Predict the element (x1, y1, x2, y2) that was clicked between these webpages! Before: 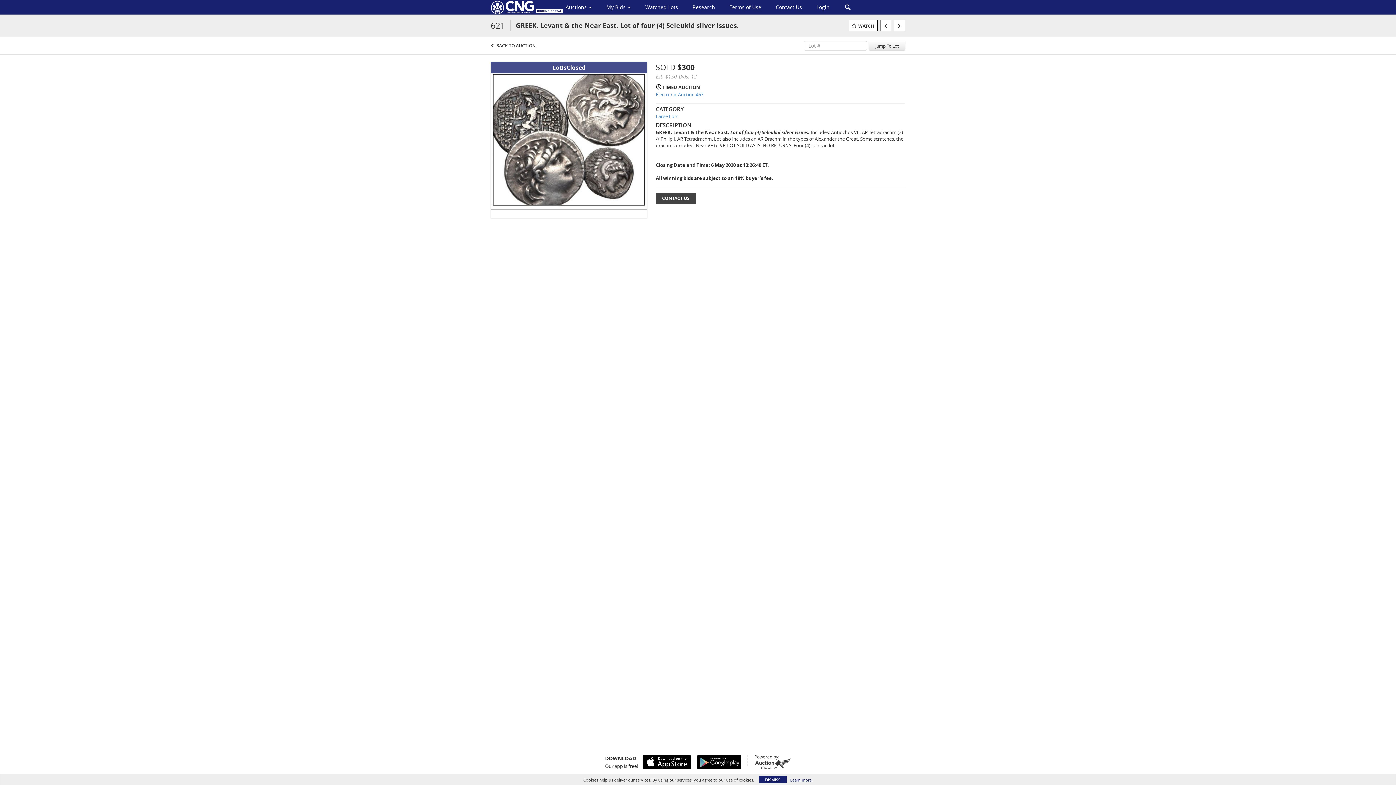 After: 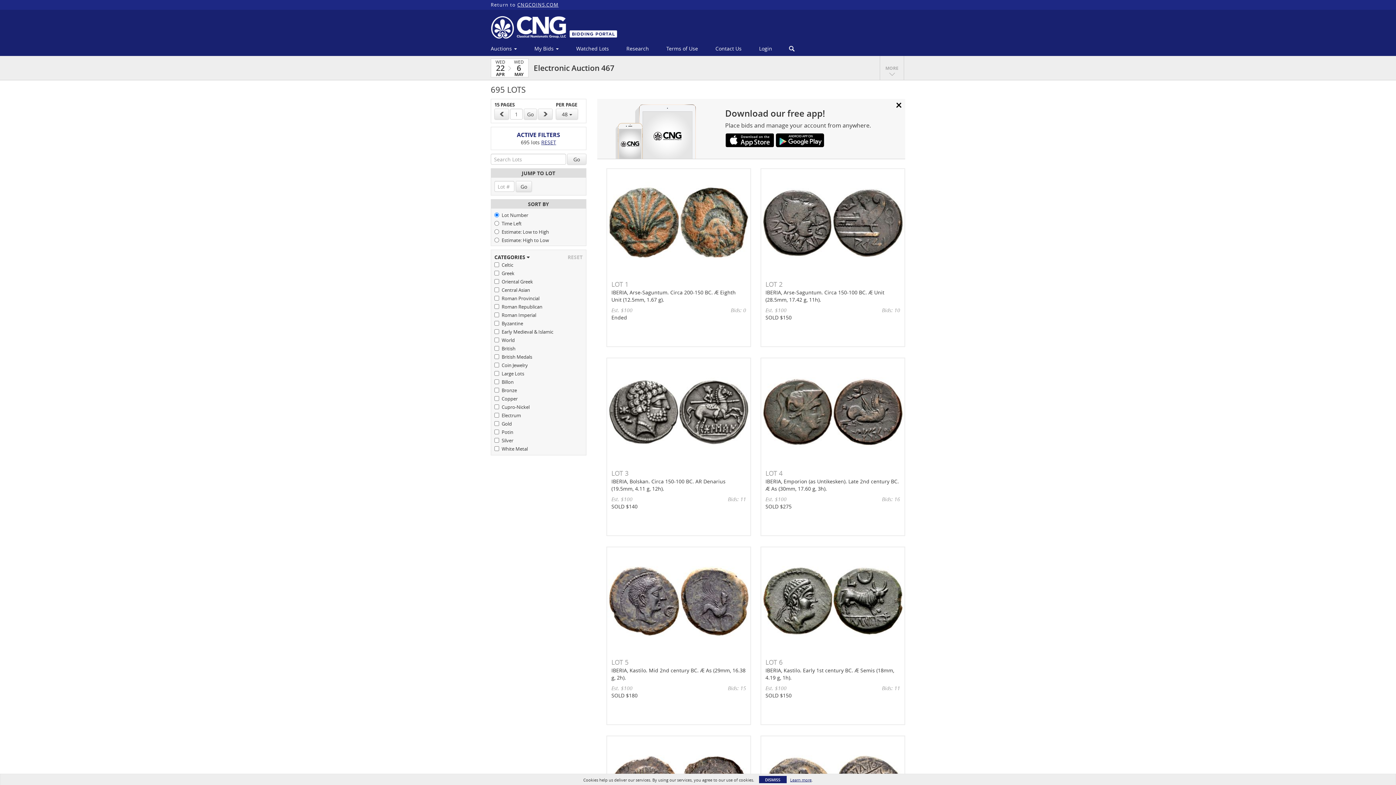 Action: label: BACK TO AUCTION bbox: (496, 42, 535, 48)